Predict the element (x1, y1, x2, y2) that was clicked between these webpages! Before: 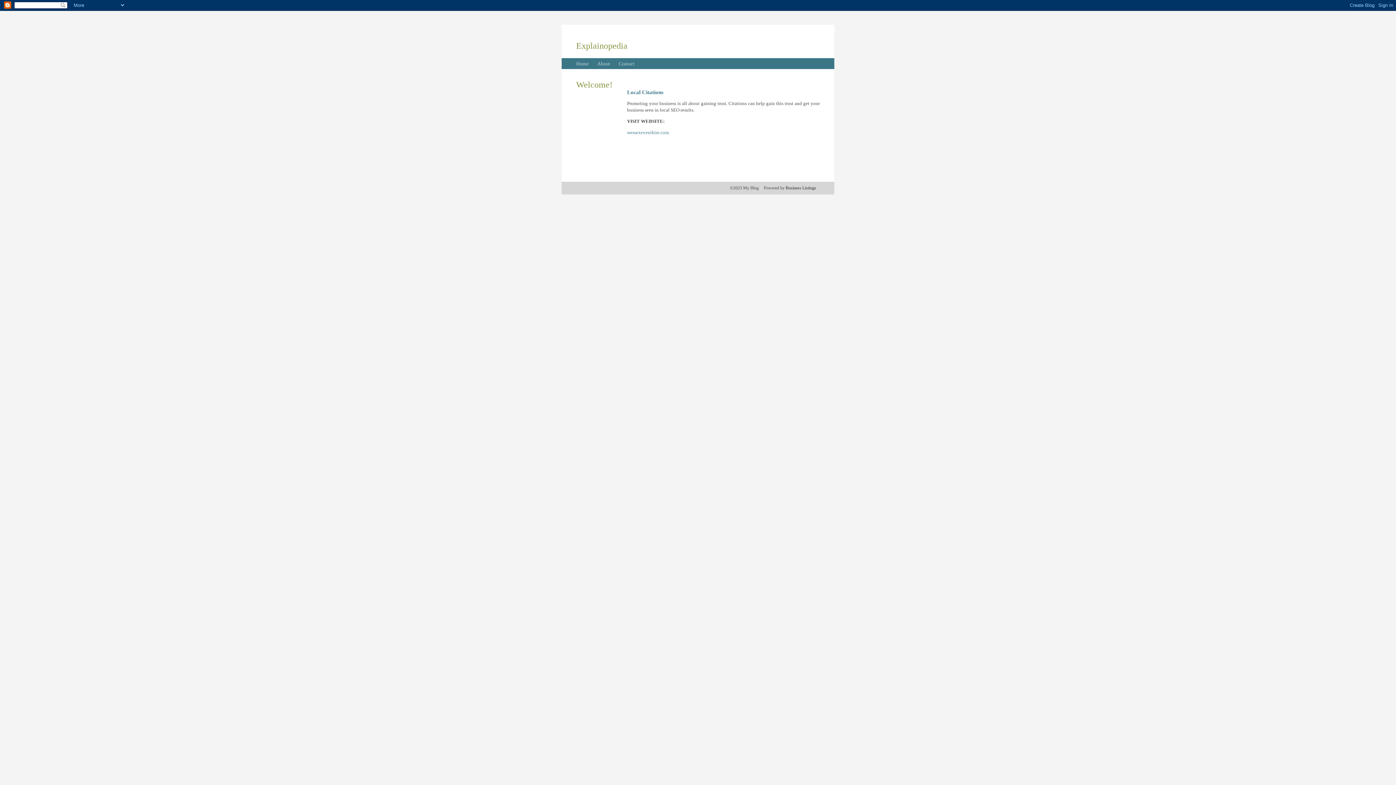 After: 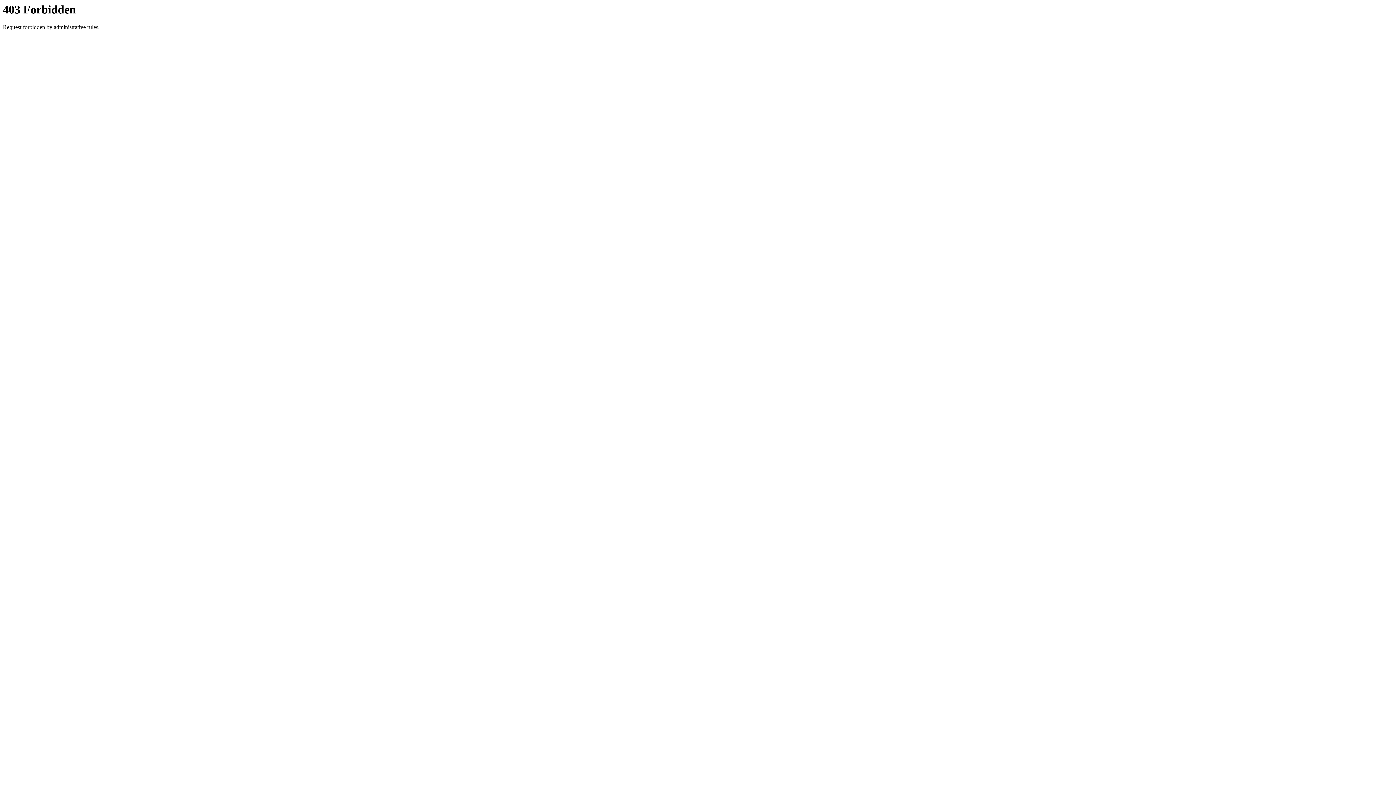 Action: label: wessexeventhire.com bbox: (627, 129, 669, 135)